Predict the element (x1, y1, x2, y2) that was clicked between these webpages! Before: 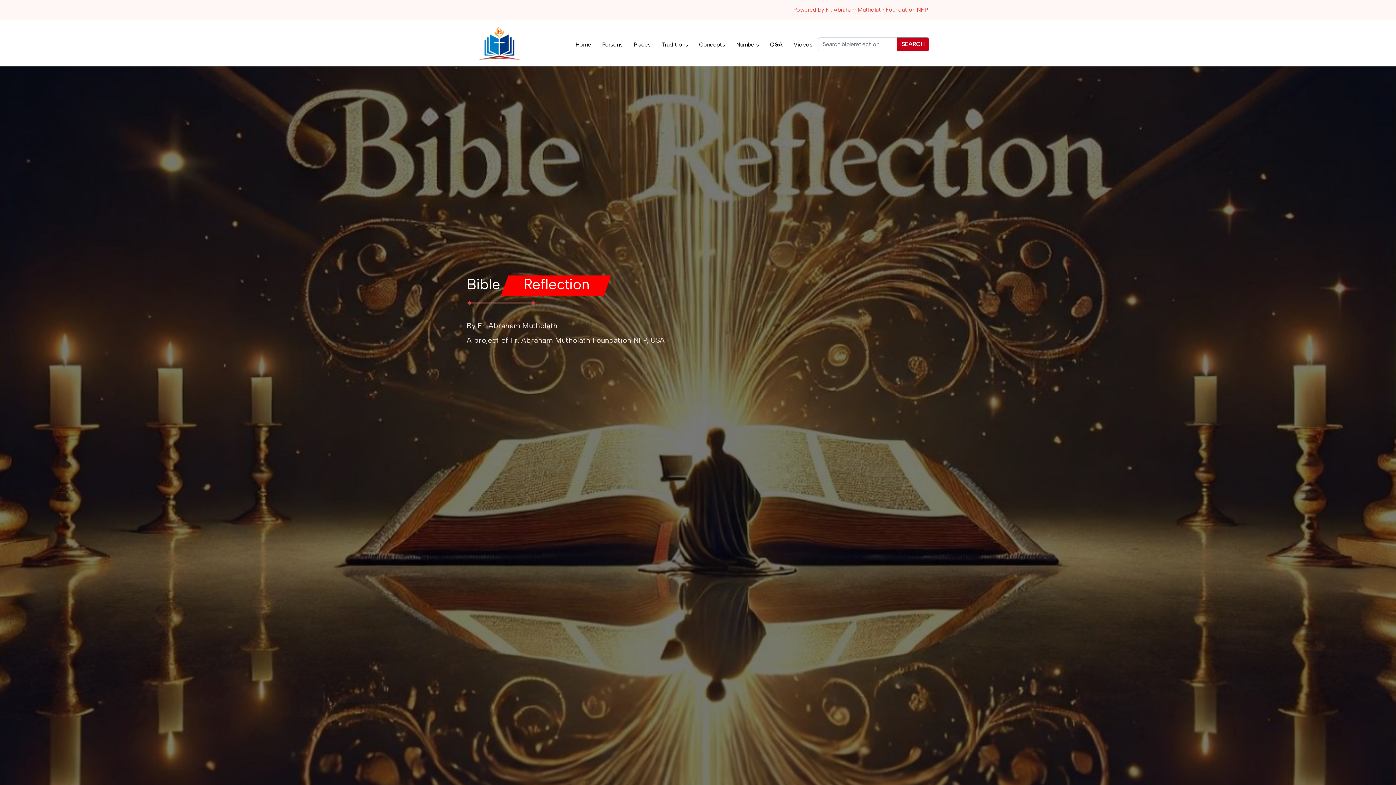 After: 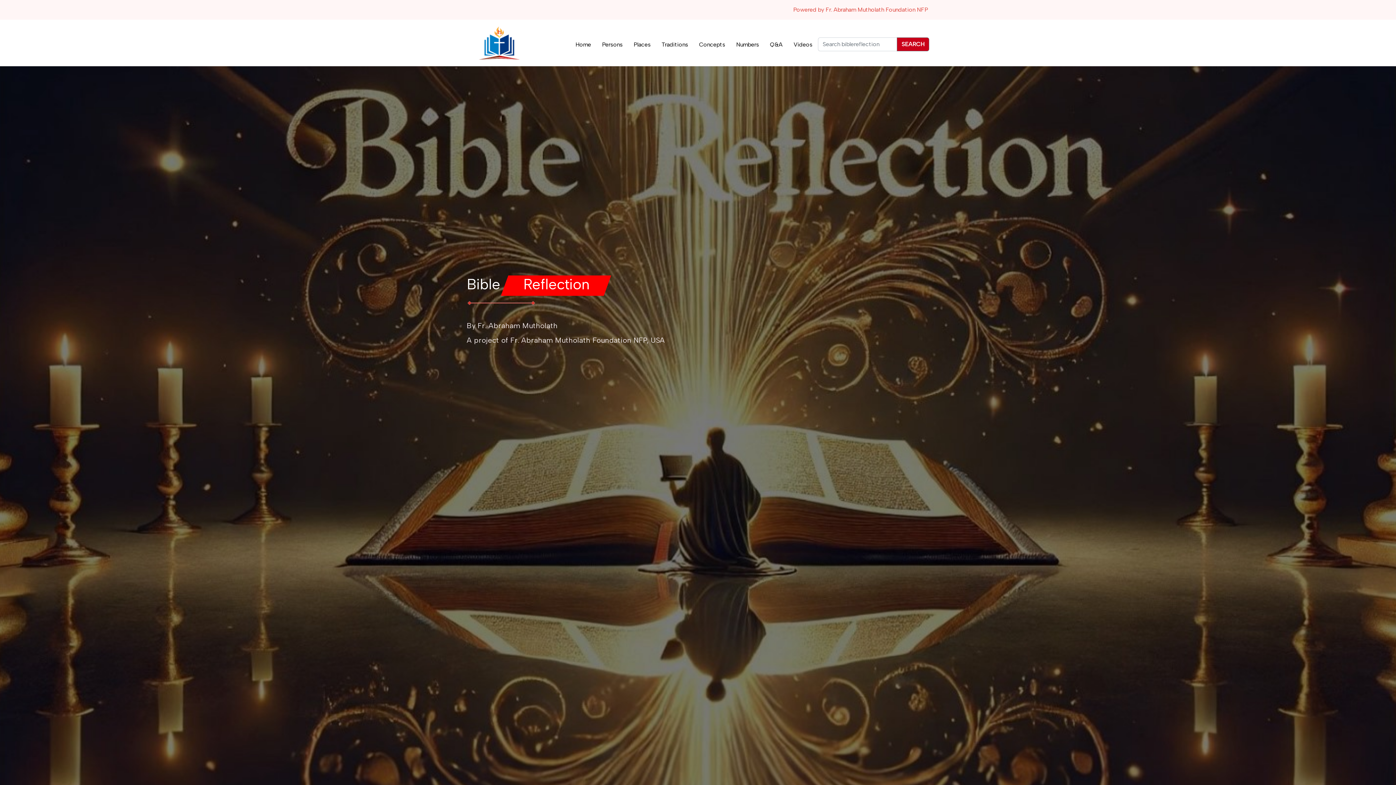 Action: label: Home bbox: (575, 37, 591, 49)